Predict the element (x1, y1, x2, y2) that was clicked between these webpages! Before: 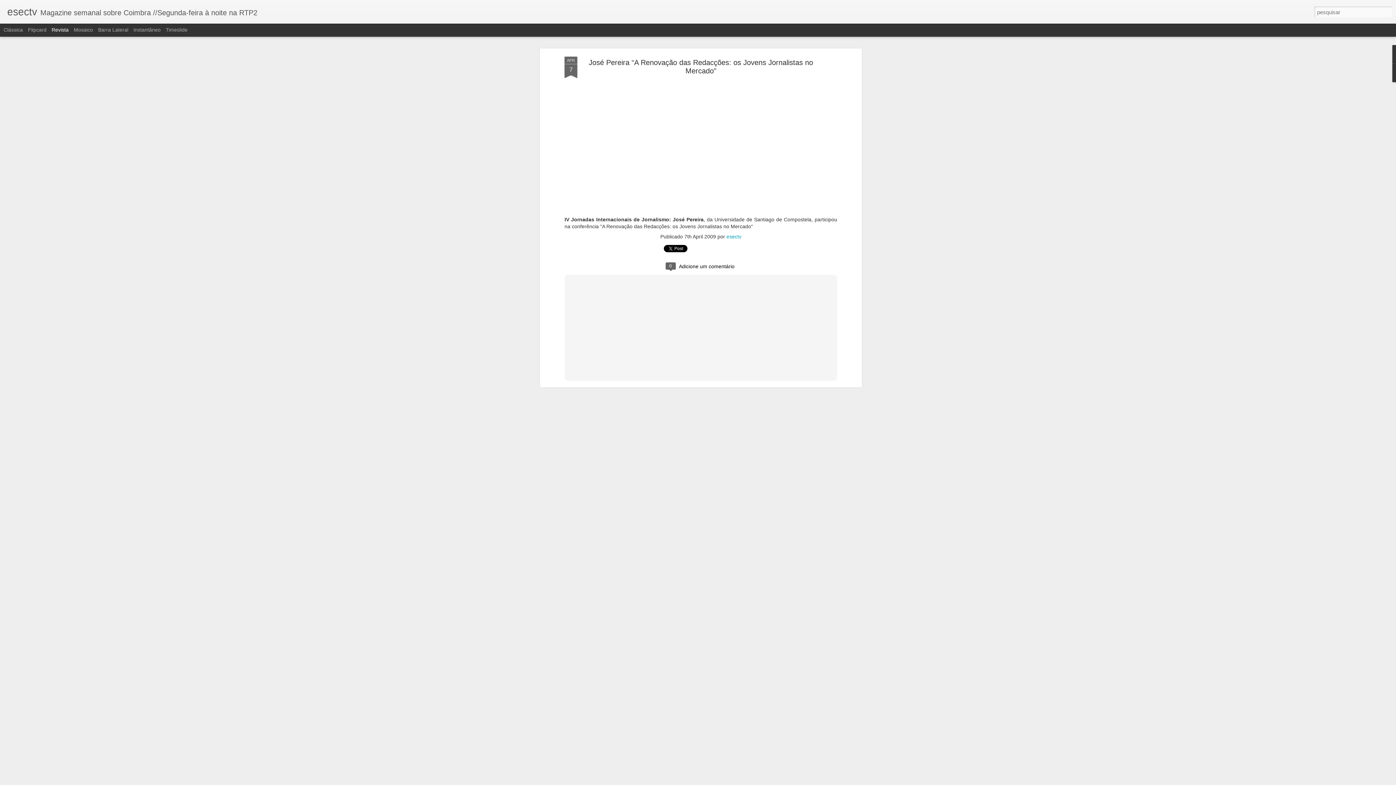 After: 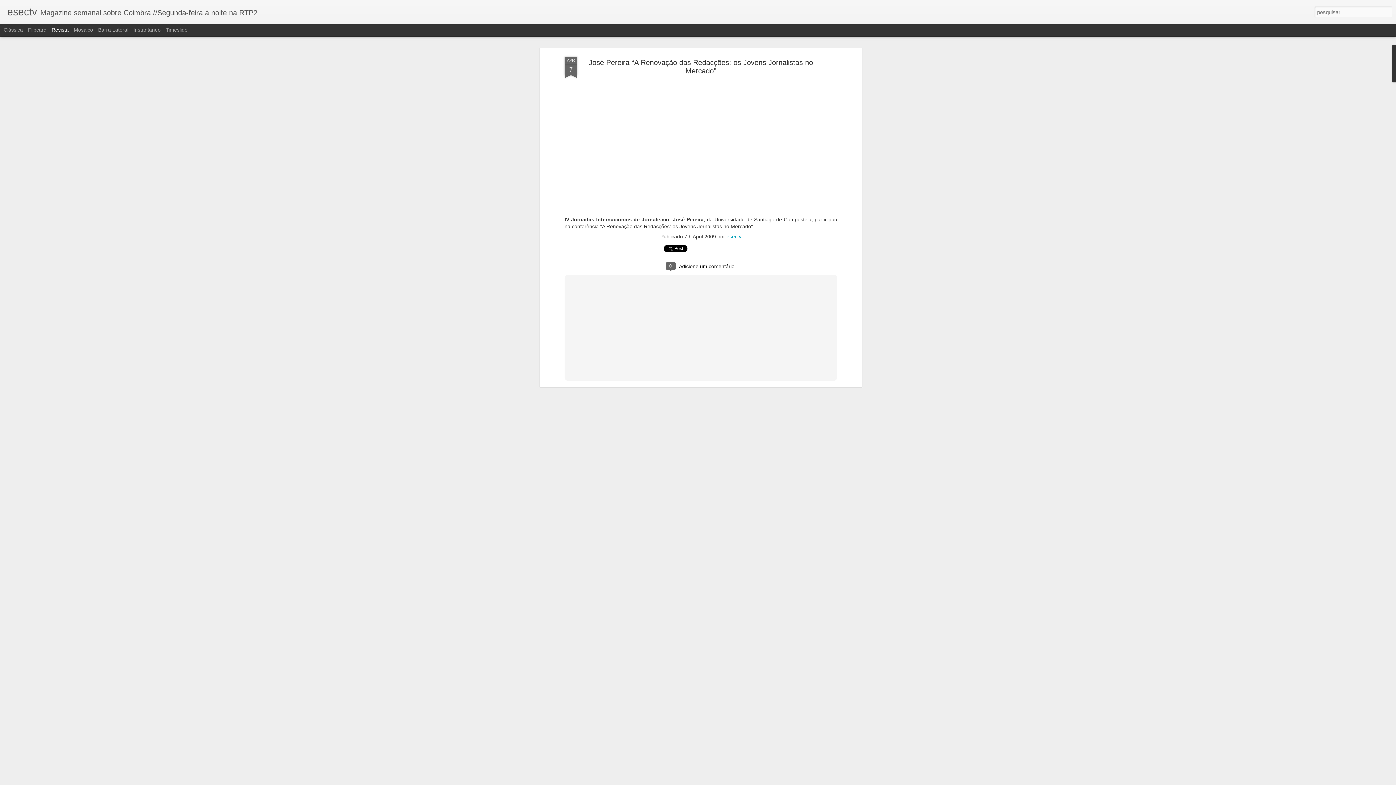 Action: label: José Pereira “A Renovação das Redacções: os Jovens Jornalistas no Mercado" bbox: (588, 58, 813, 74)